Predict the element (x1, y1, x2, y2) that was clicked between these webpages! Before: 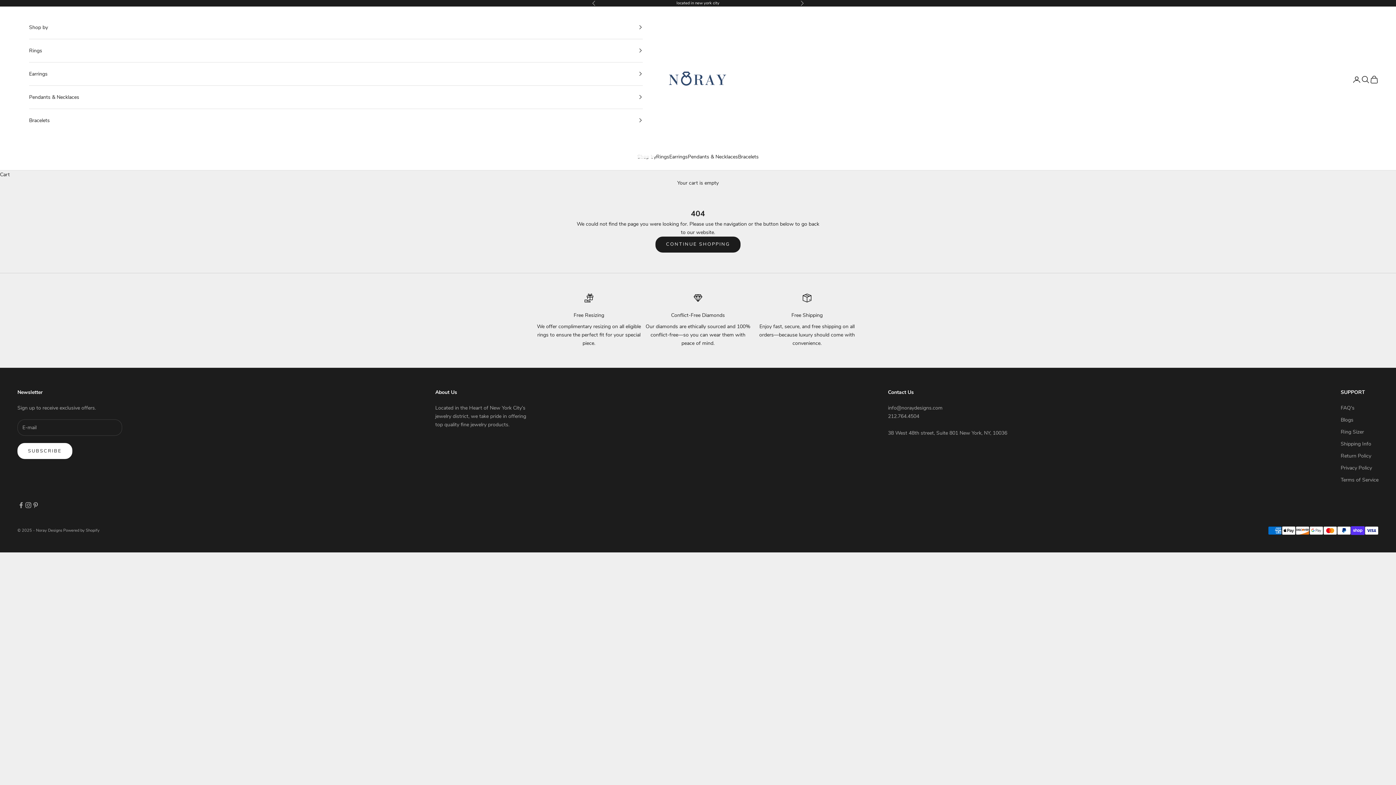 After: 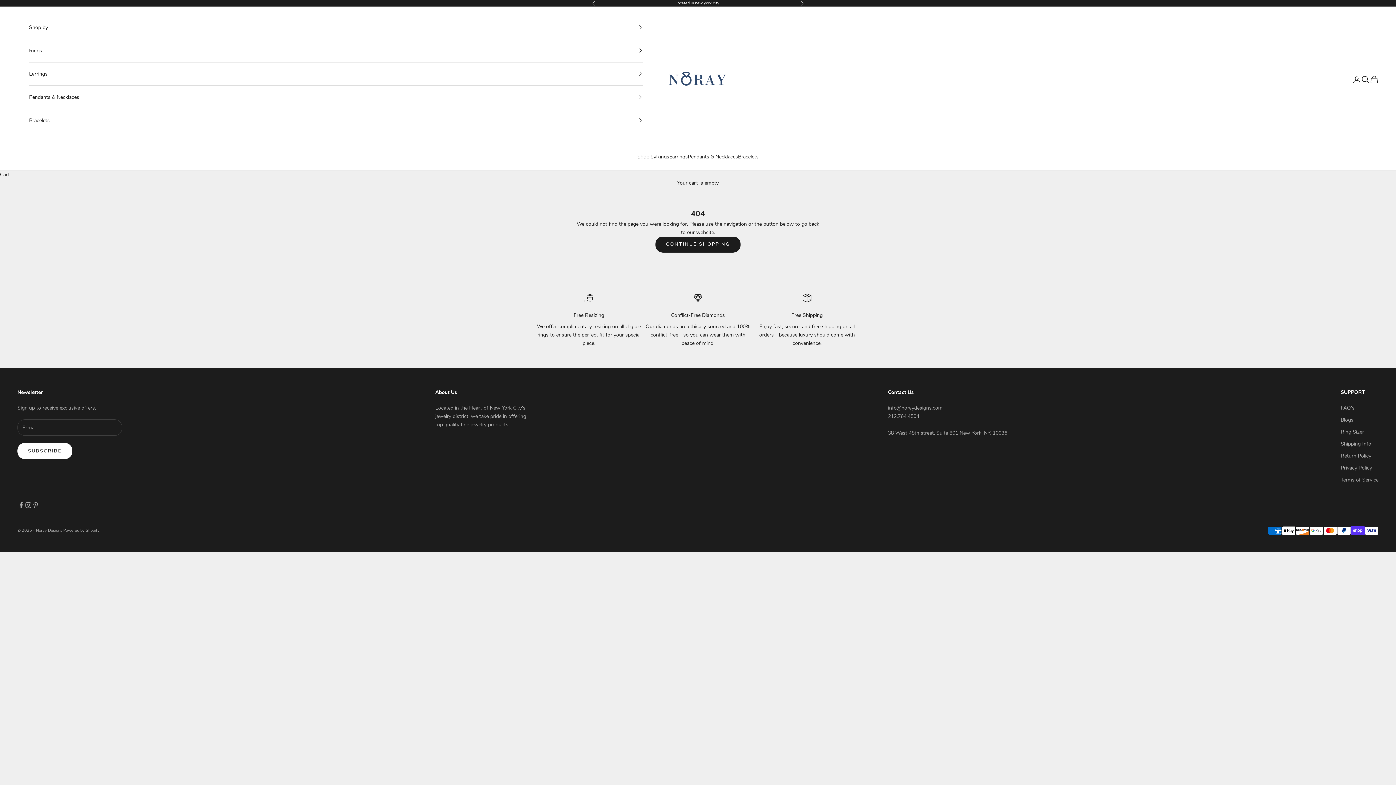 Action: bbox: (435, 388, 457, 395) label: About Us